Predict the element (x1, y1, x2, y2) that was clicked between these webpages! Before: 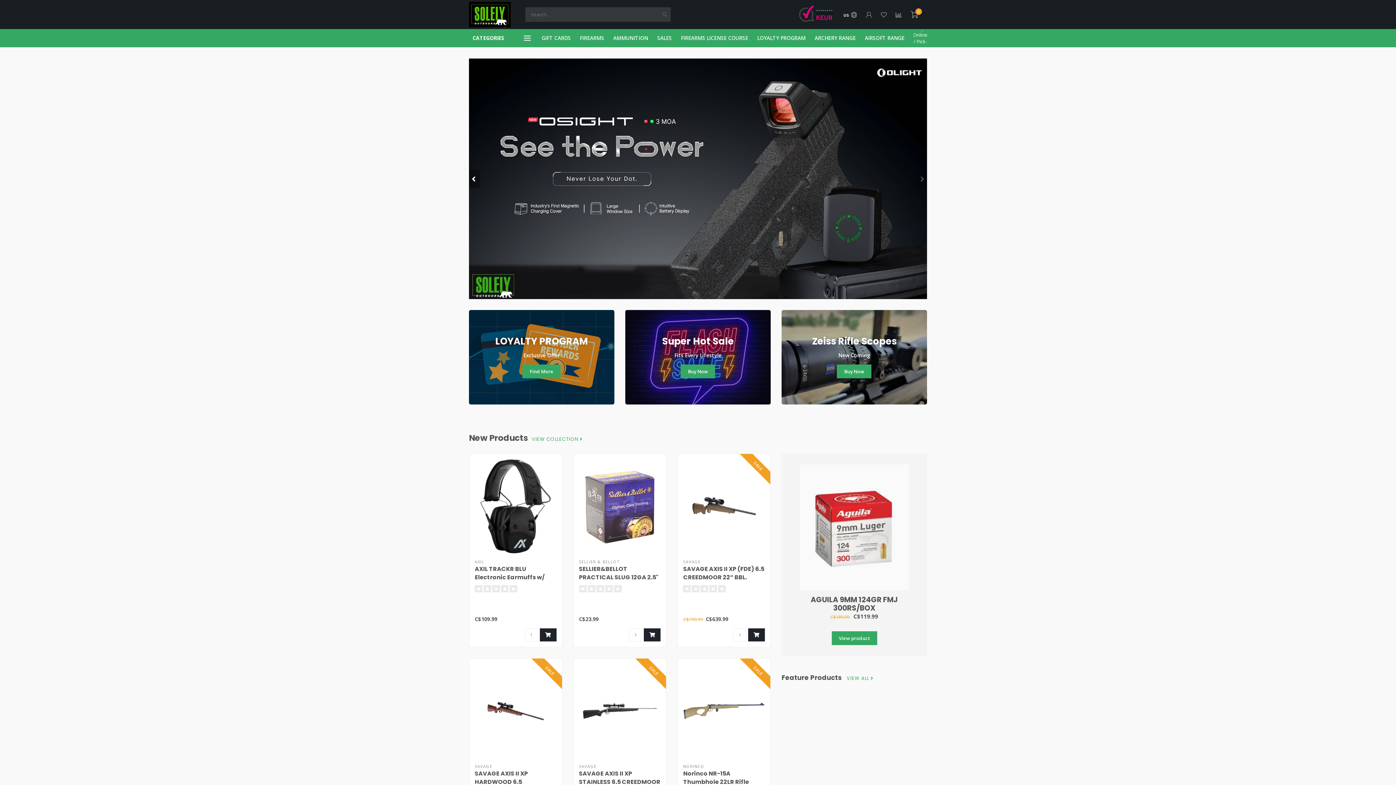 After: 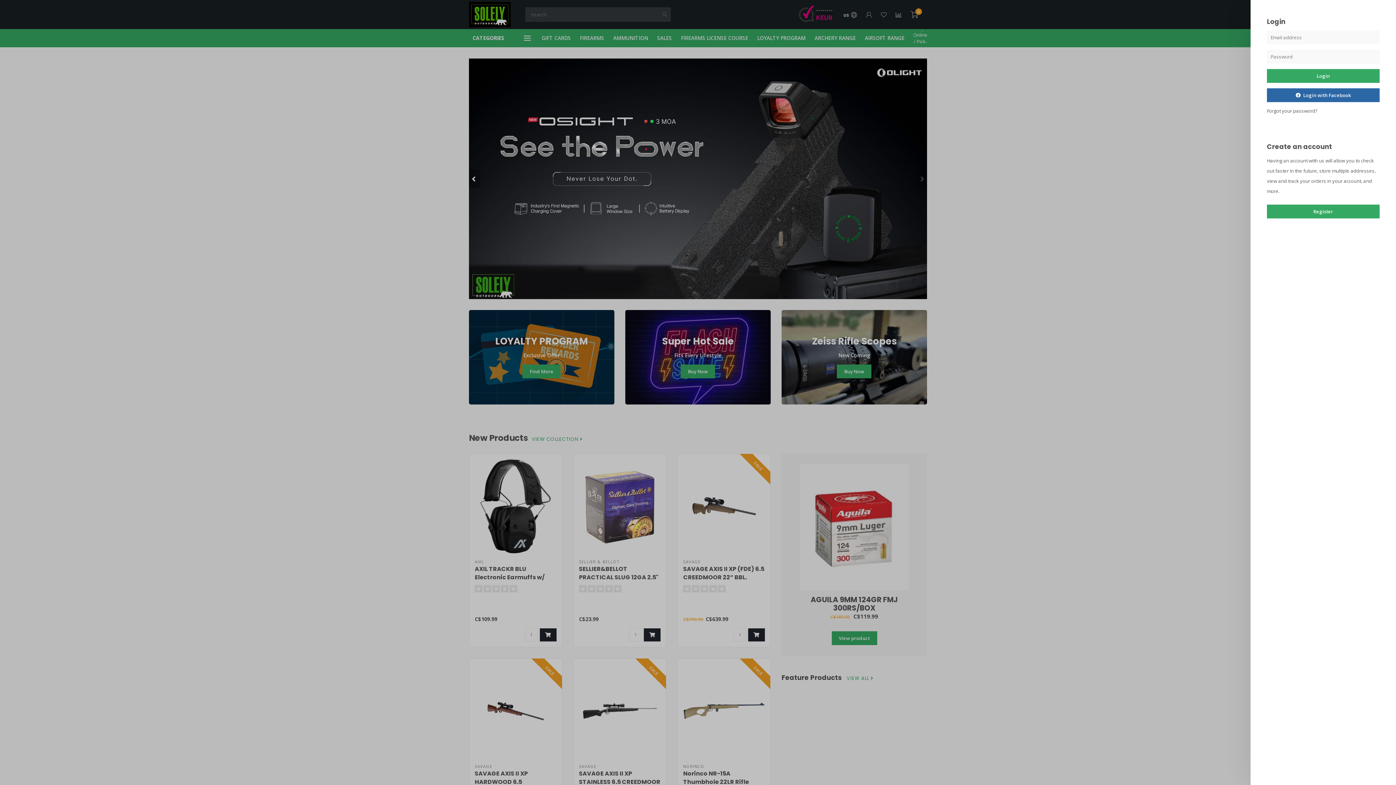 Action: bbox: (881, 11, 886, 19)